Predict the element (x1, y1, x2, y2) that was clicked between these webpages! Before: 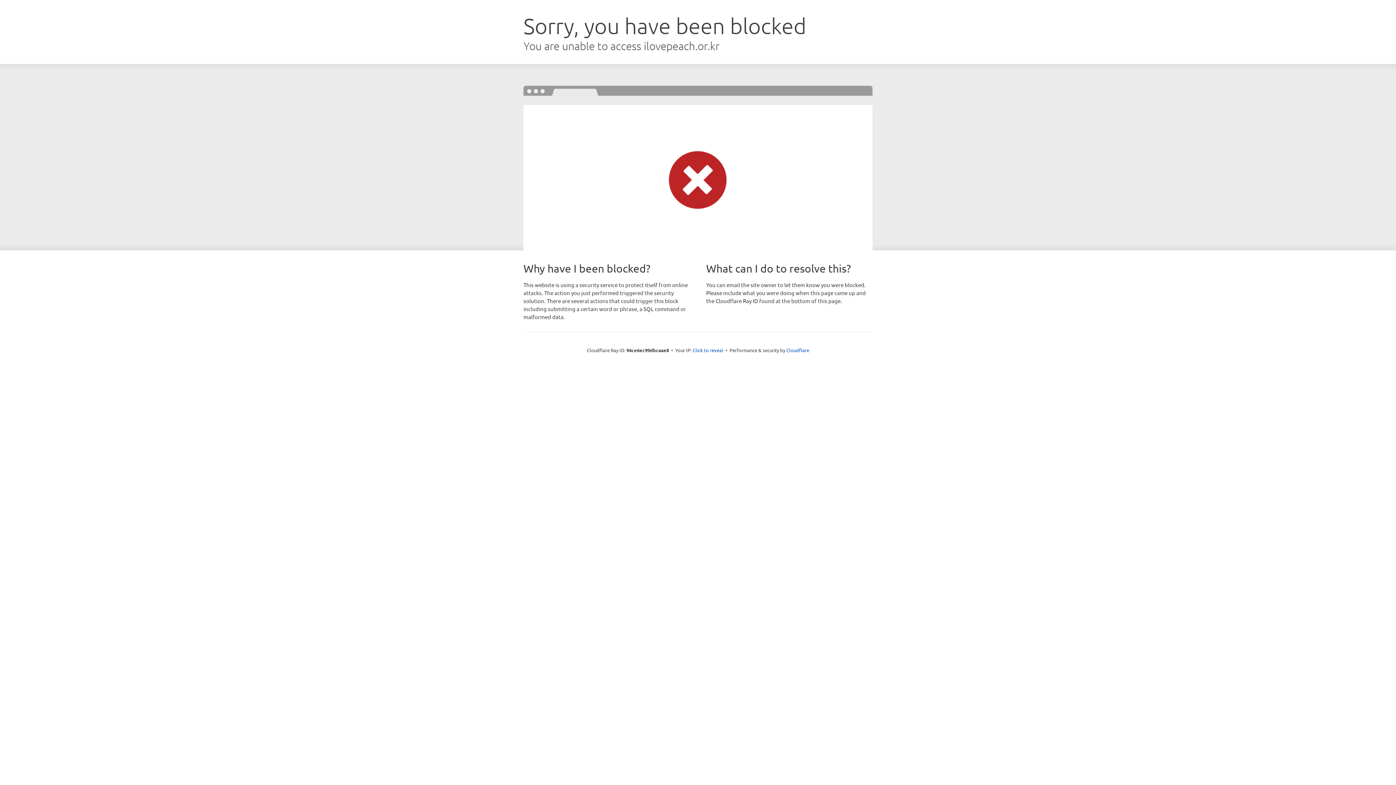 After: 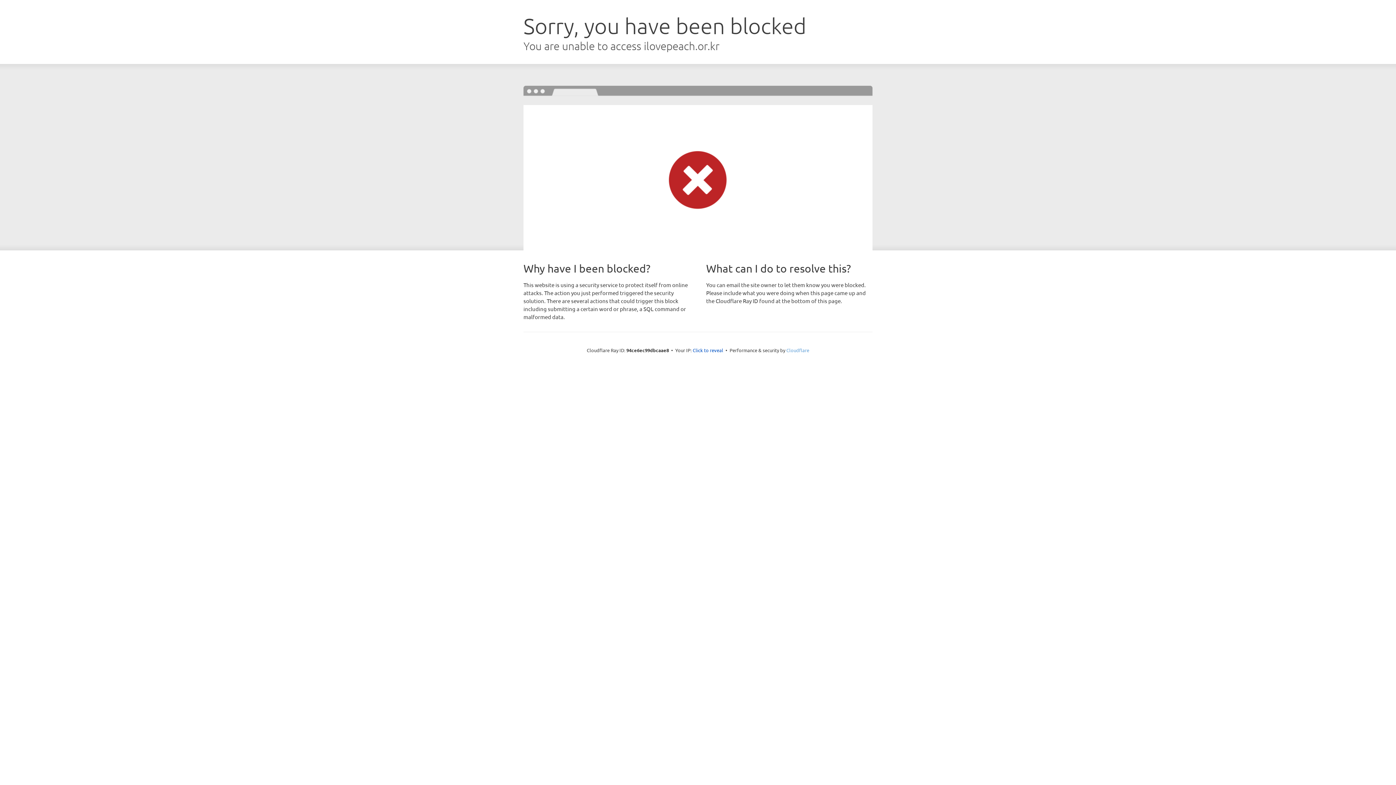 Action: bbox: (786, 347, 809, 353) label: Cloudflare